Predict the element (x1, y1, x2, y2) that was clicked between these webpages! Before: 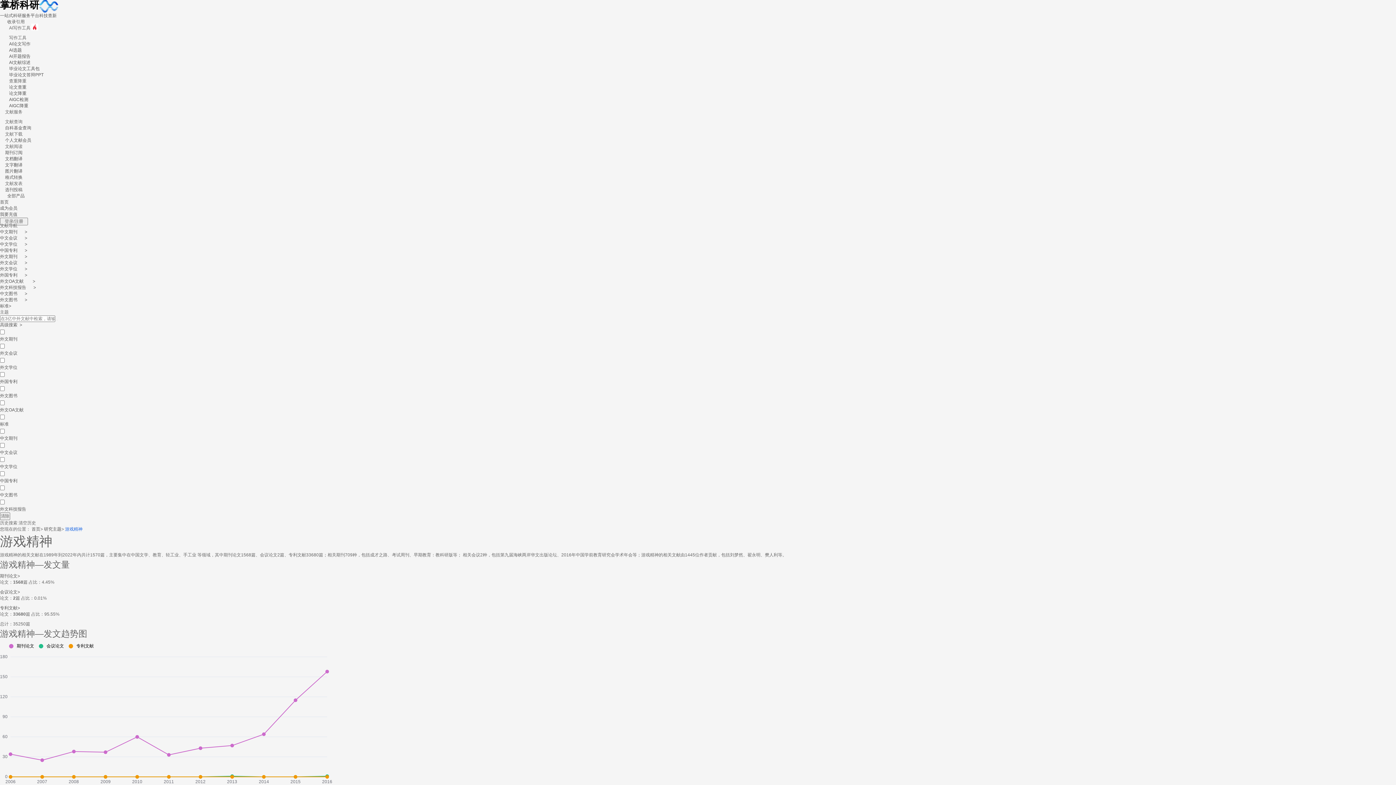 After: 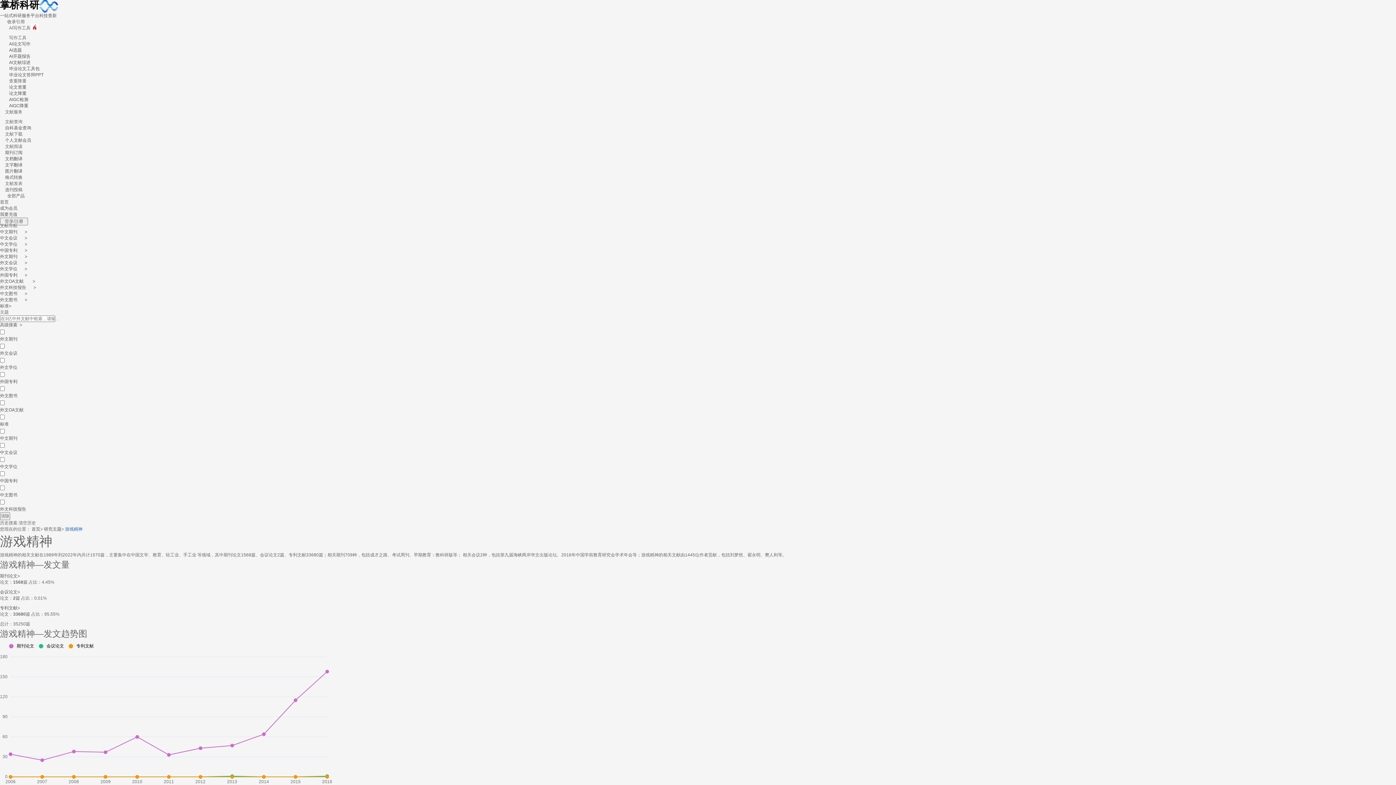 Action: bbox: (56, 319, 57, 321)